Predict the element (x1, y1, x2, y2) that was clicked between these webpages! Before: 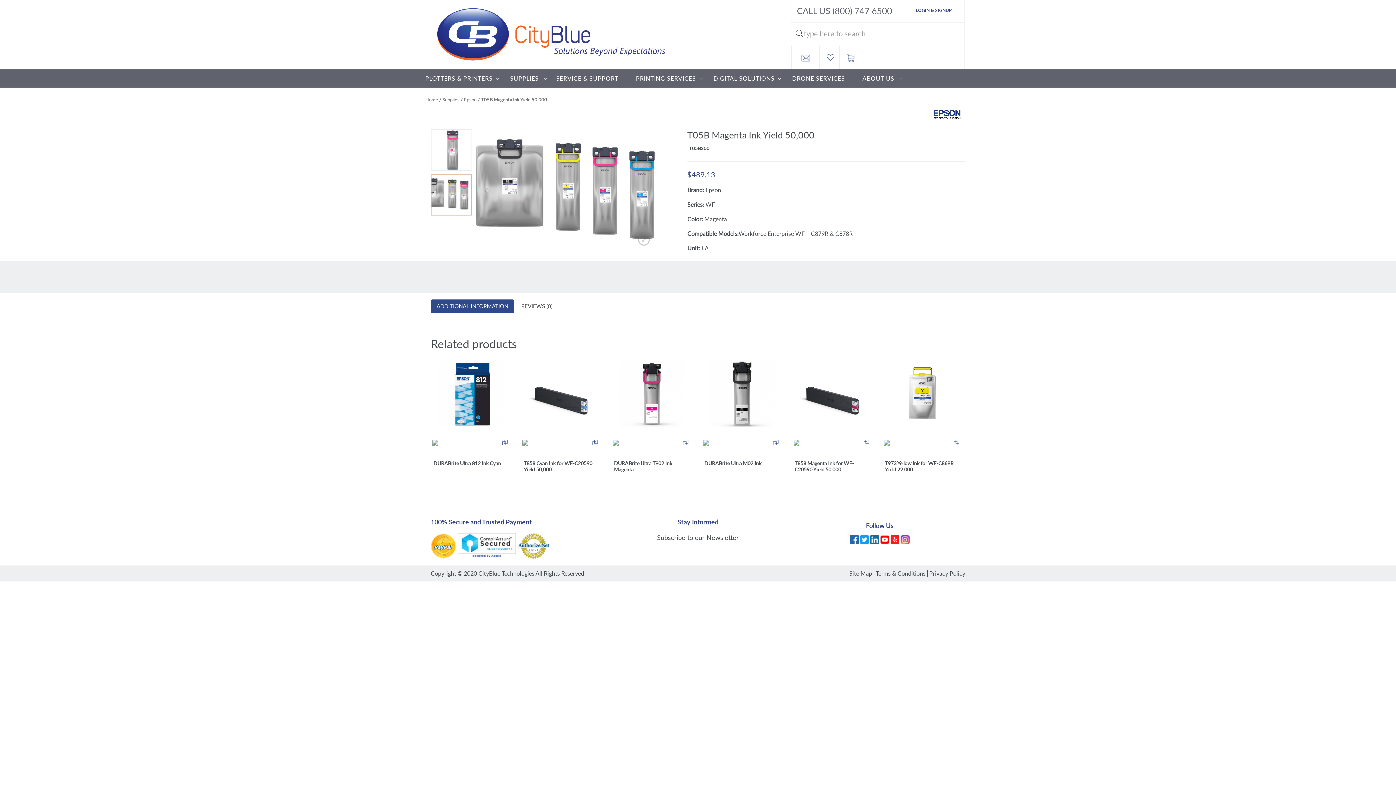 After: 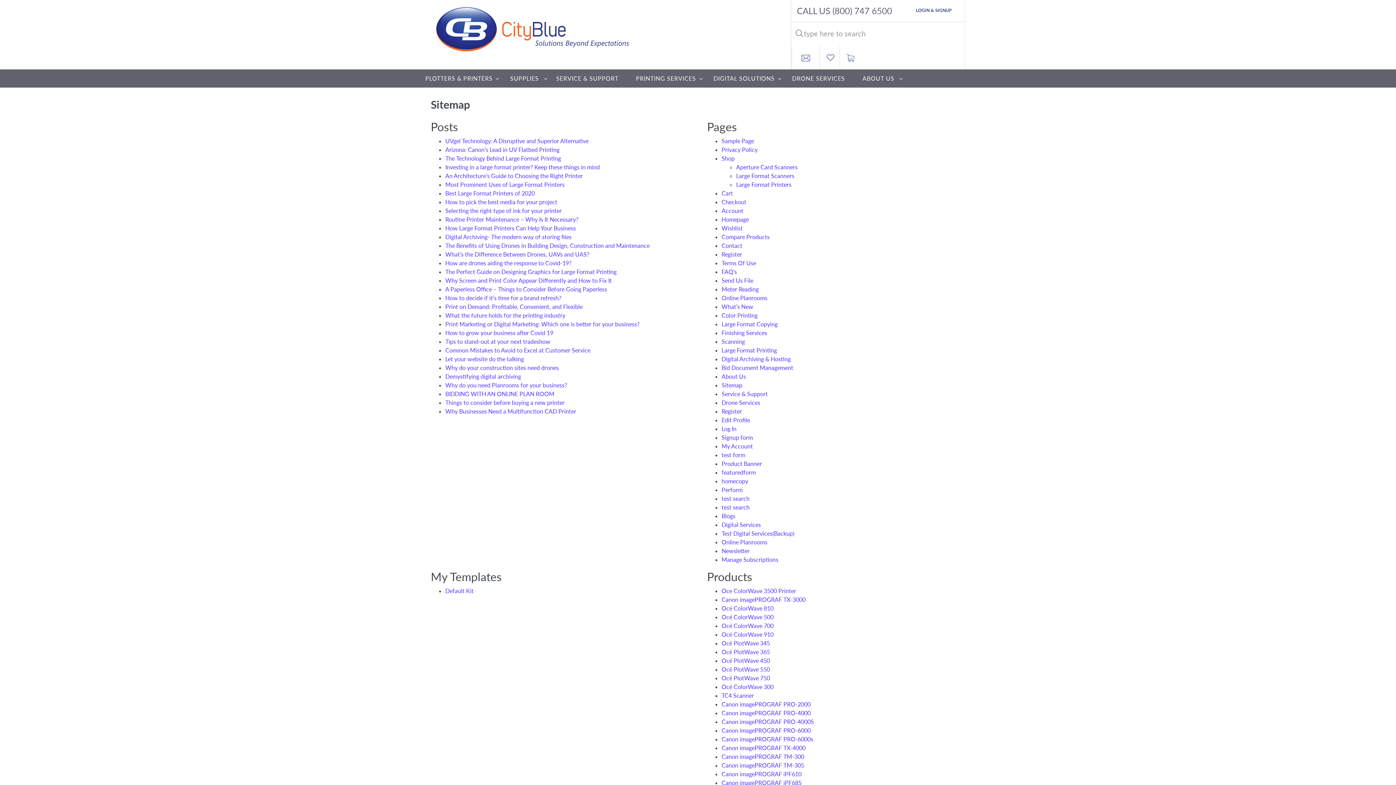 Action: bbox: (849, 570, 874, 577) label: Site Map